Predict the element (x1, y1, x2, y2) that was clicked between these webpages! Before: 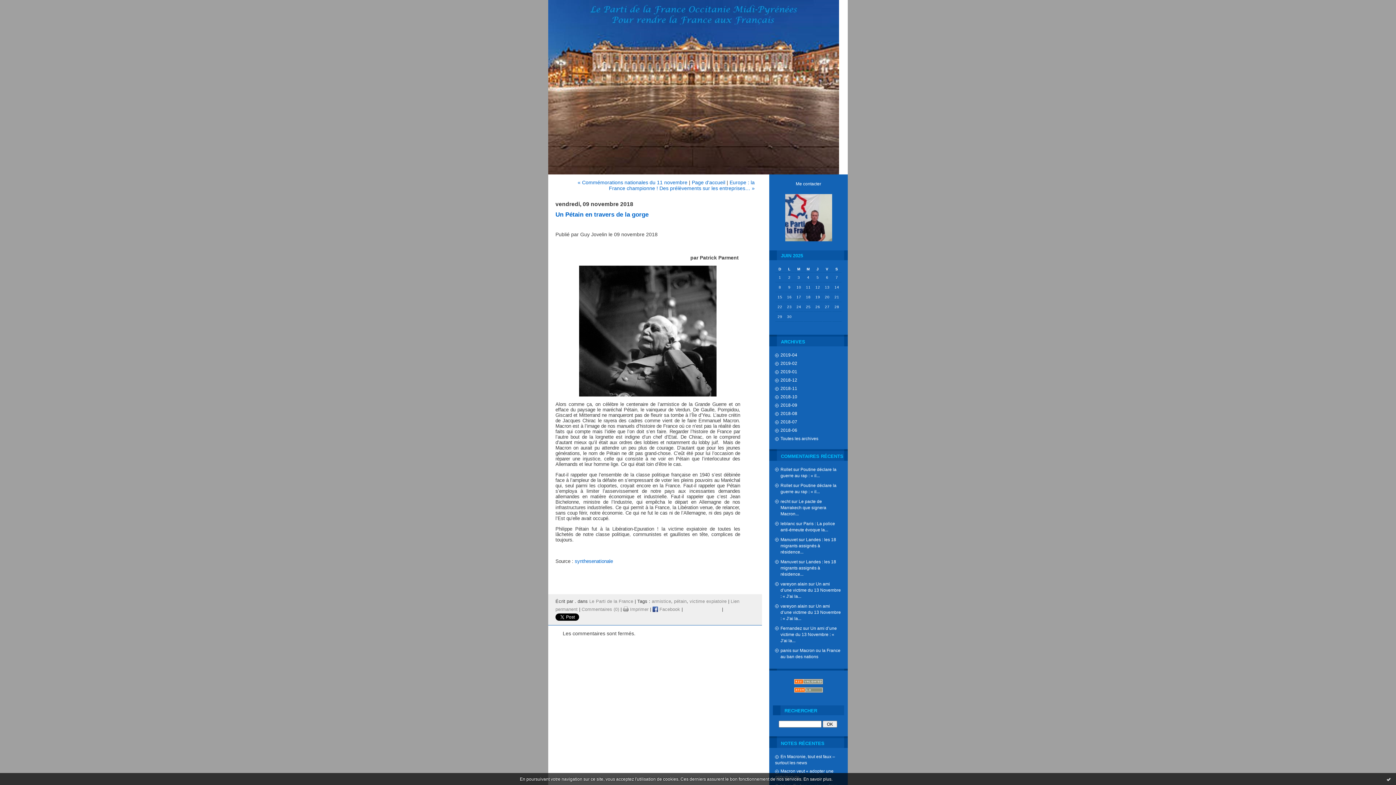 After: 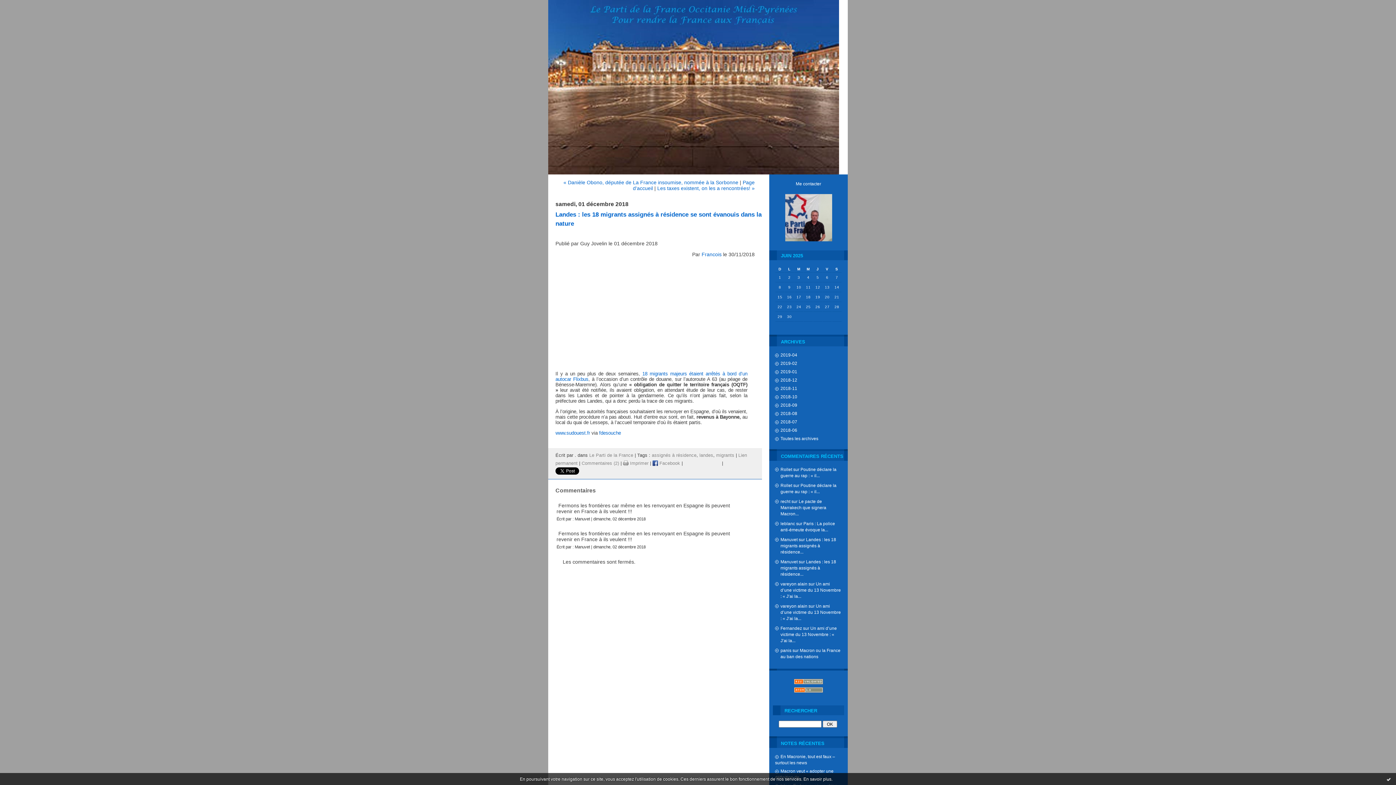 Action: label: Landes : les 18 migrants assignés à résidence... bbox: (780, 537, 836, 554)